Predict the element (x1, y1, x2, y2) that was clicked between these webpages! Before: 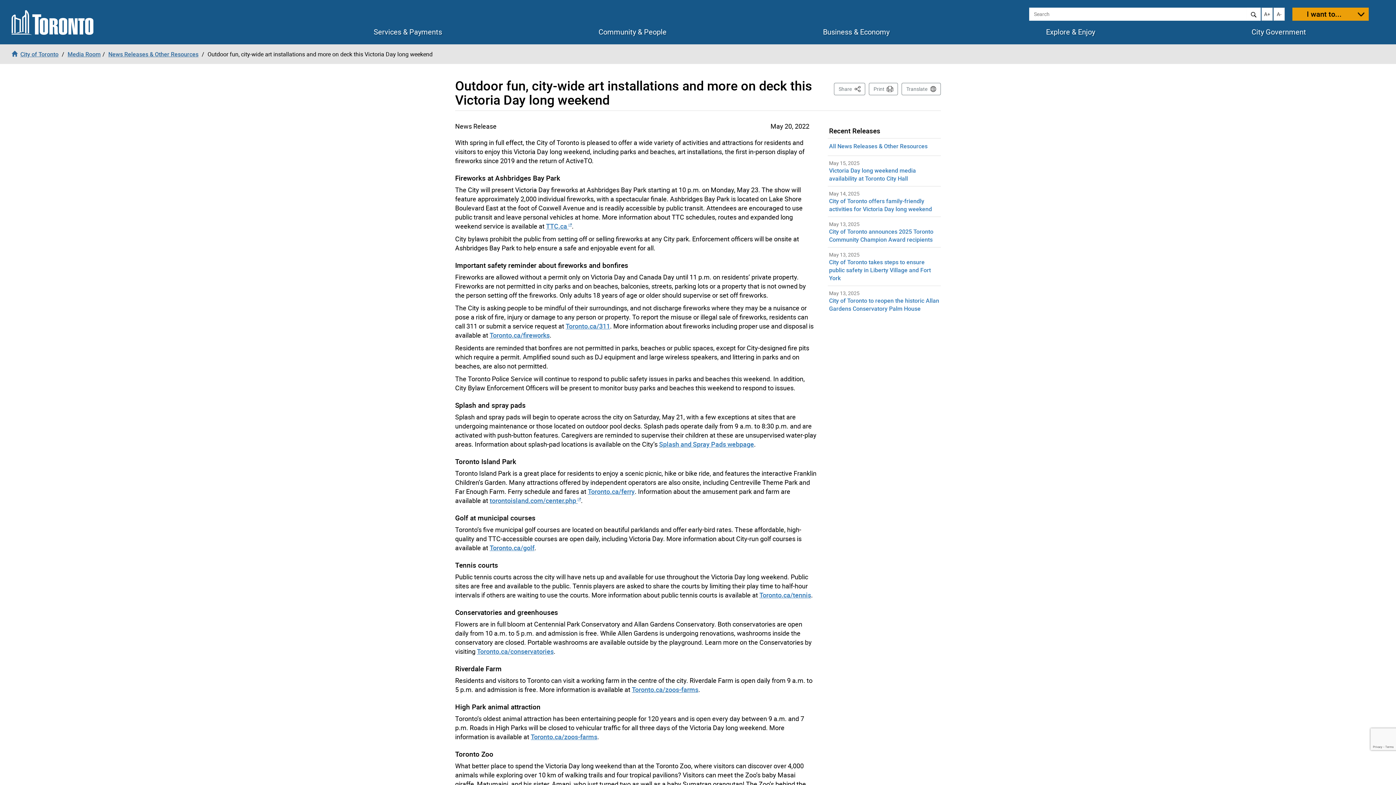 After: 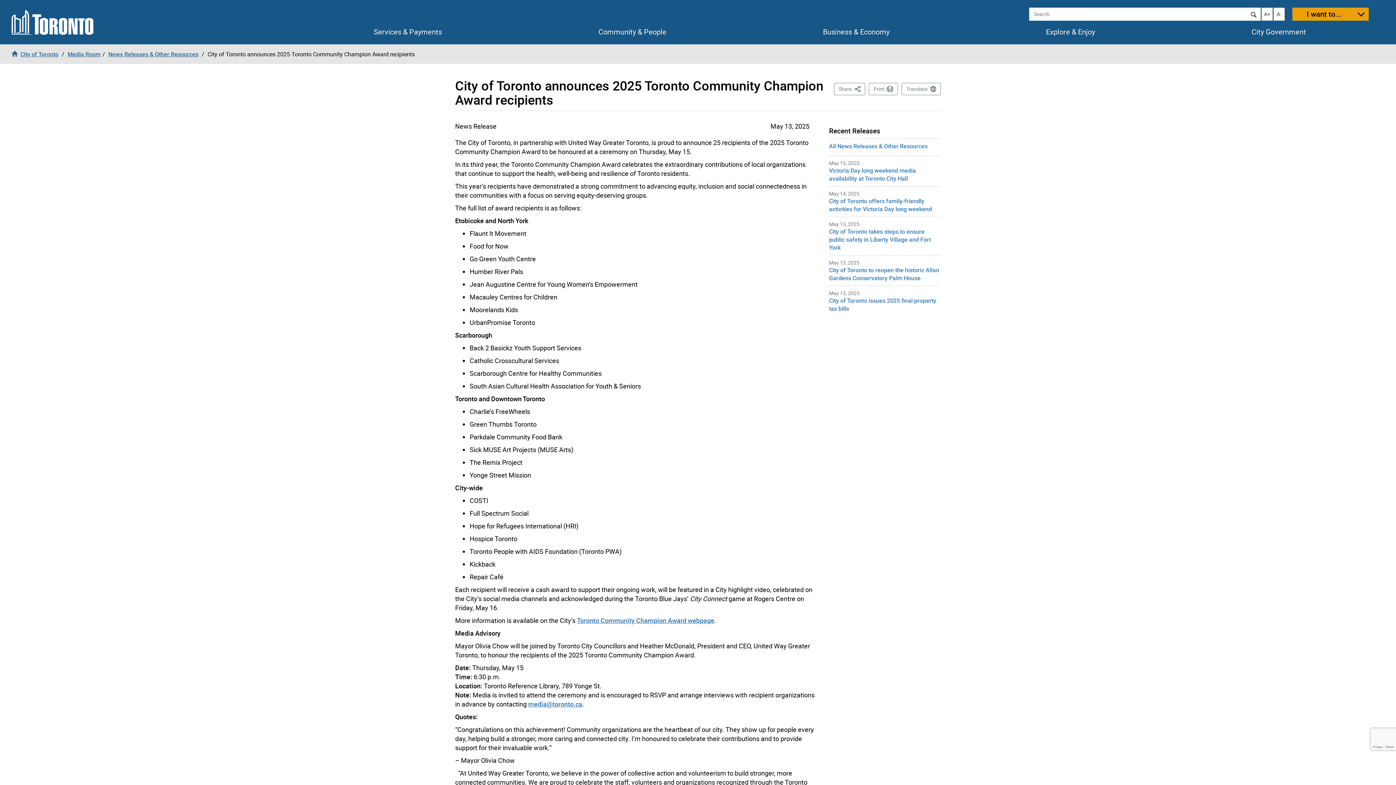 Action: label: City of Toronto announces 2025 Toronto Community Champion Award recipients bbox: (829, 227, 933, 243)